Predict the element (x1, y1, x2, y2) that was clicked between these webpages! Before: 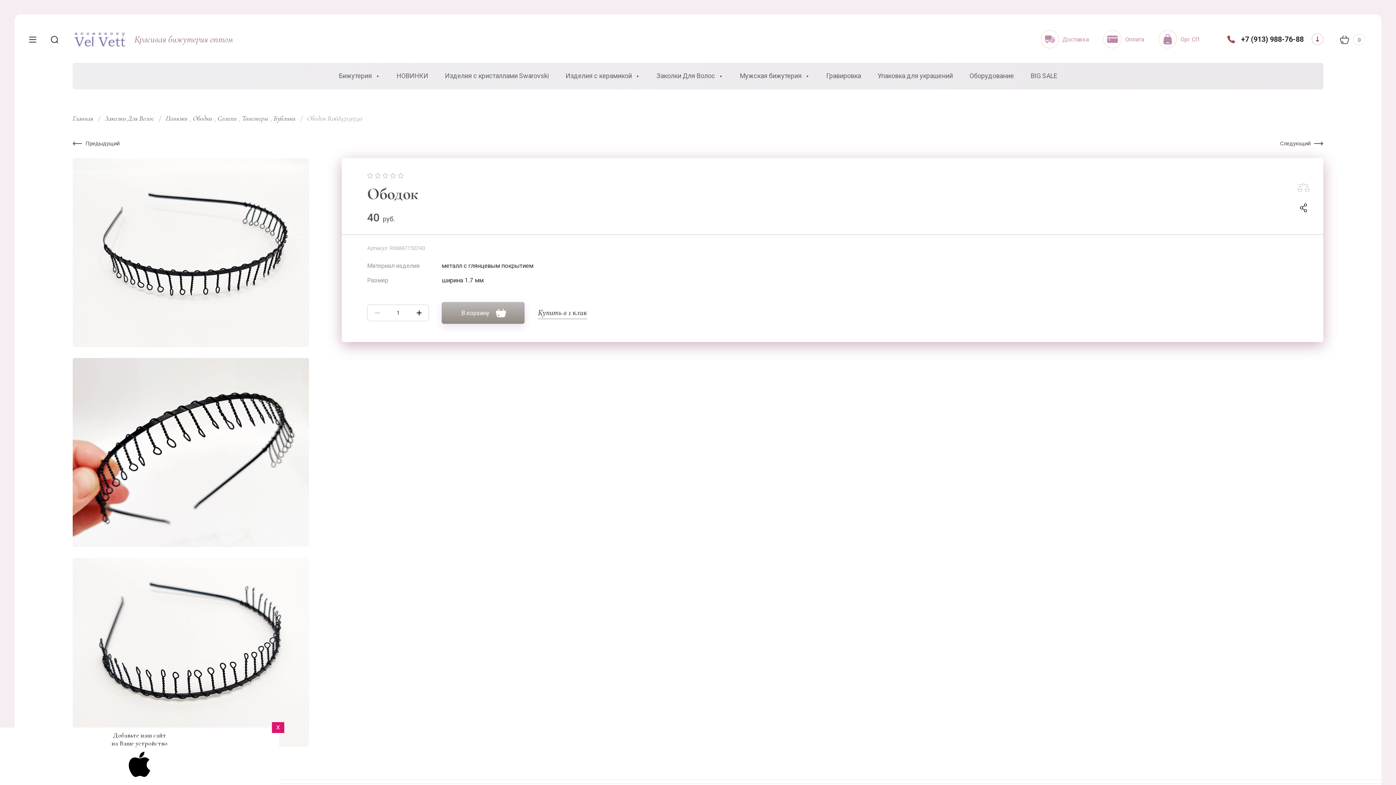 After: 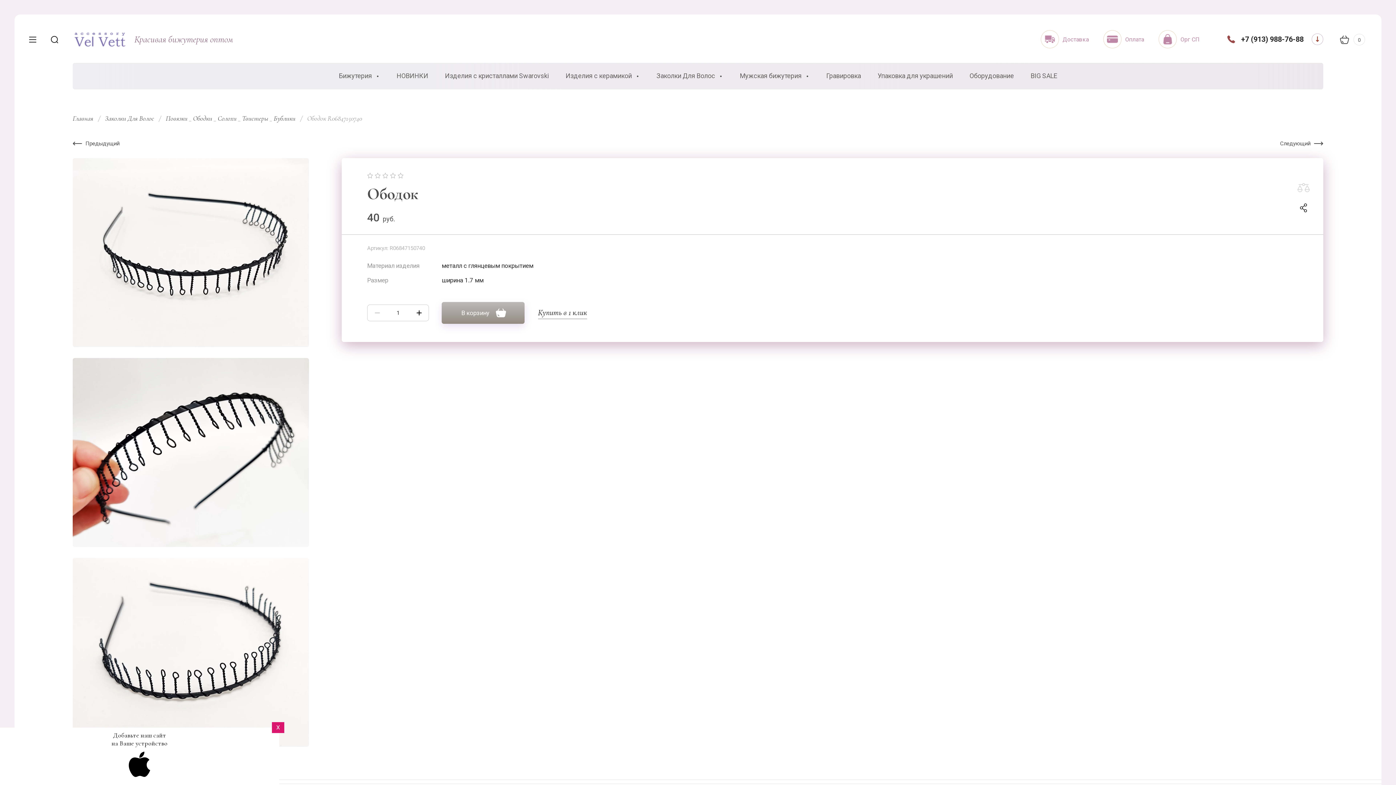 Action: label: +7 (913) 988-76-88 bbox: (1241, 34, 1304, 43)